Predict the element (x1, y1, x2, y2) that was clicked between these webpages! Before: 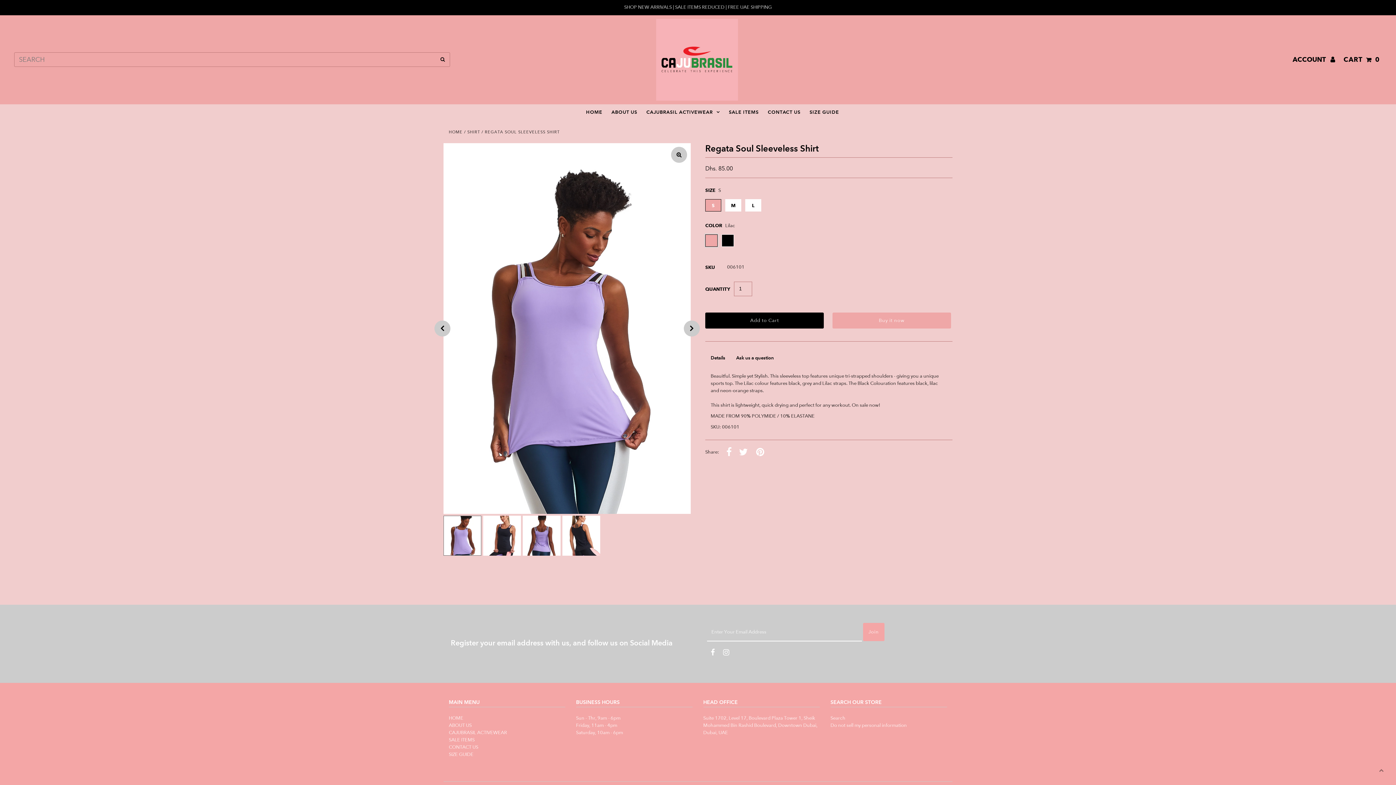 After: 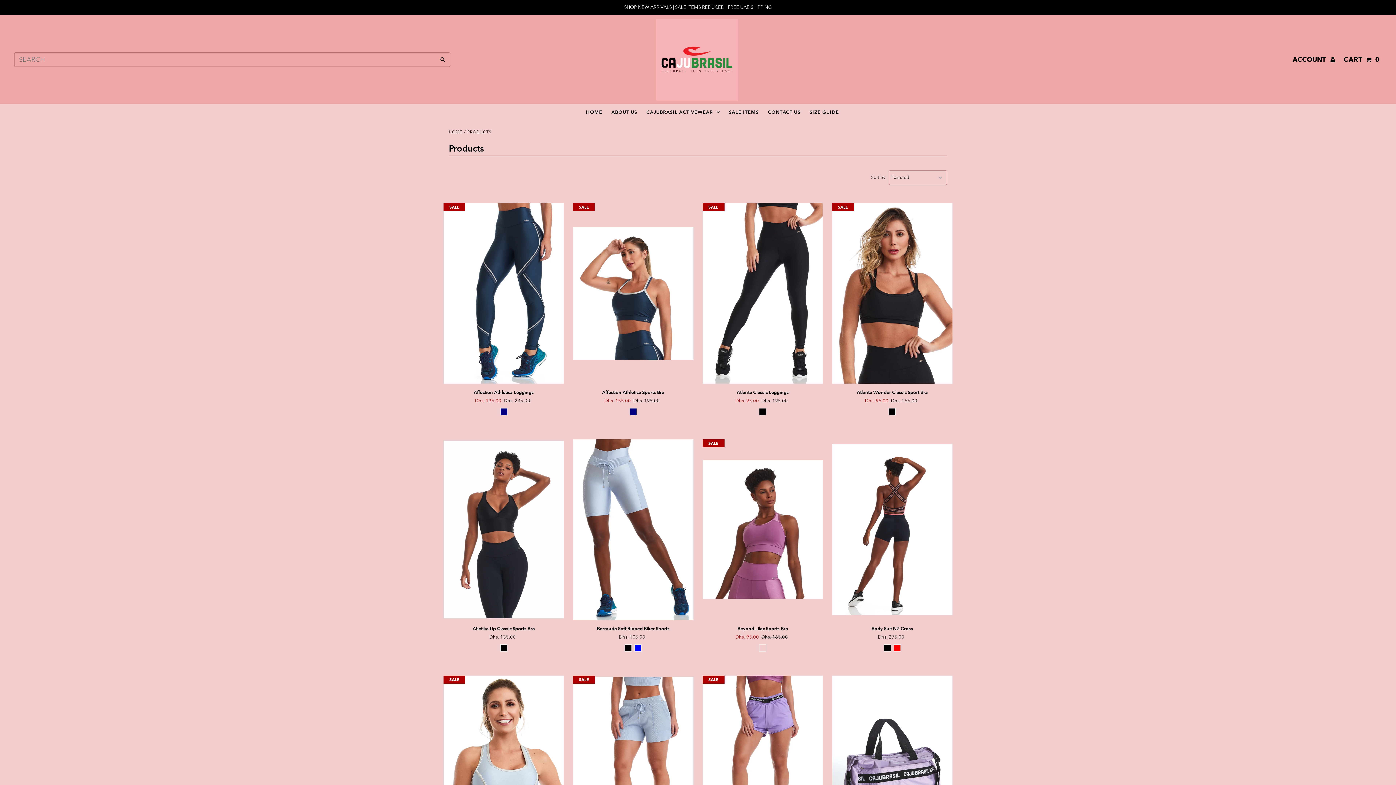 Action: label: CAJUBRASIL ACTIVEWEAR bbox: (642, 105, 723, 119)